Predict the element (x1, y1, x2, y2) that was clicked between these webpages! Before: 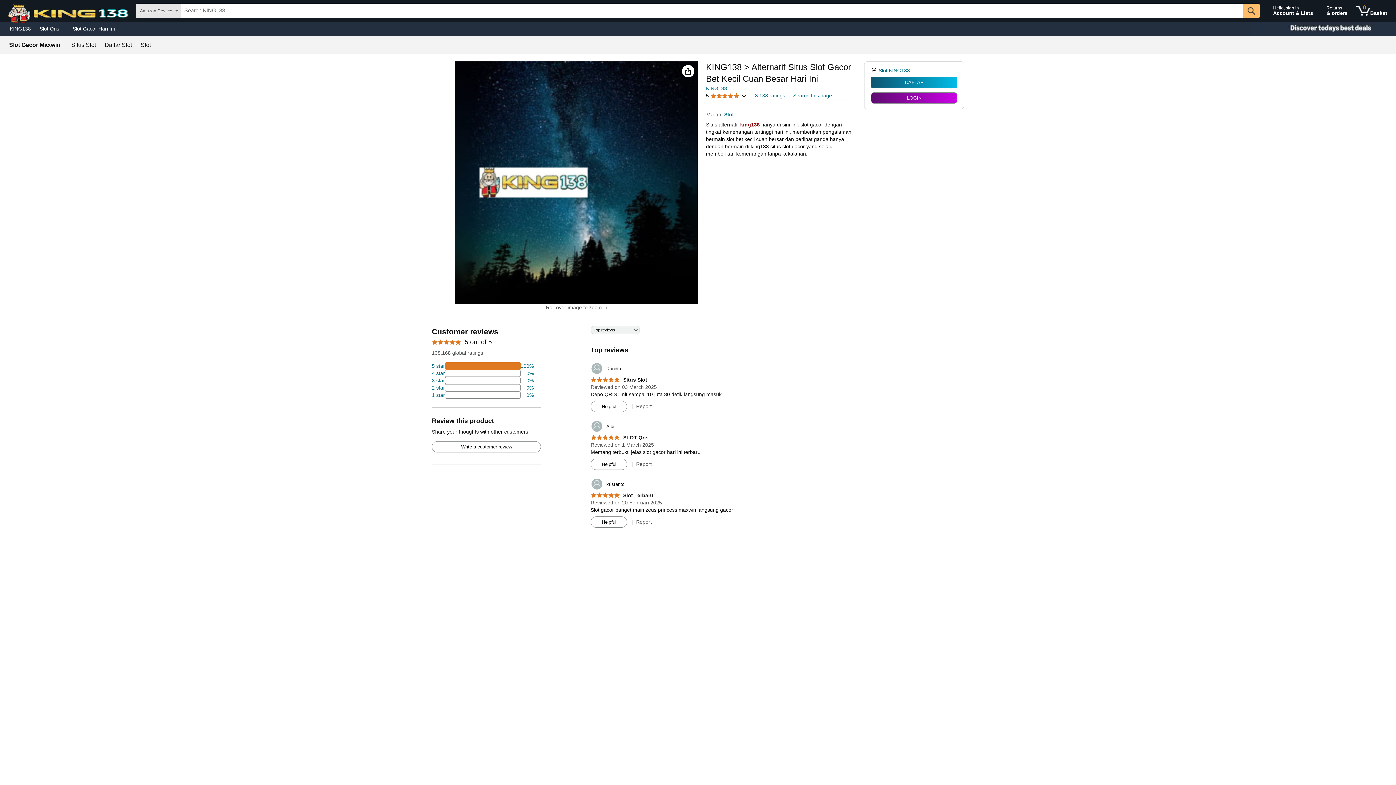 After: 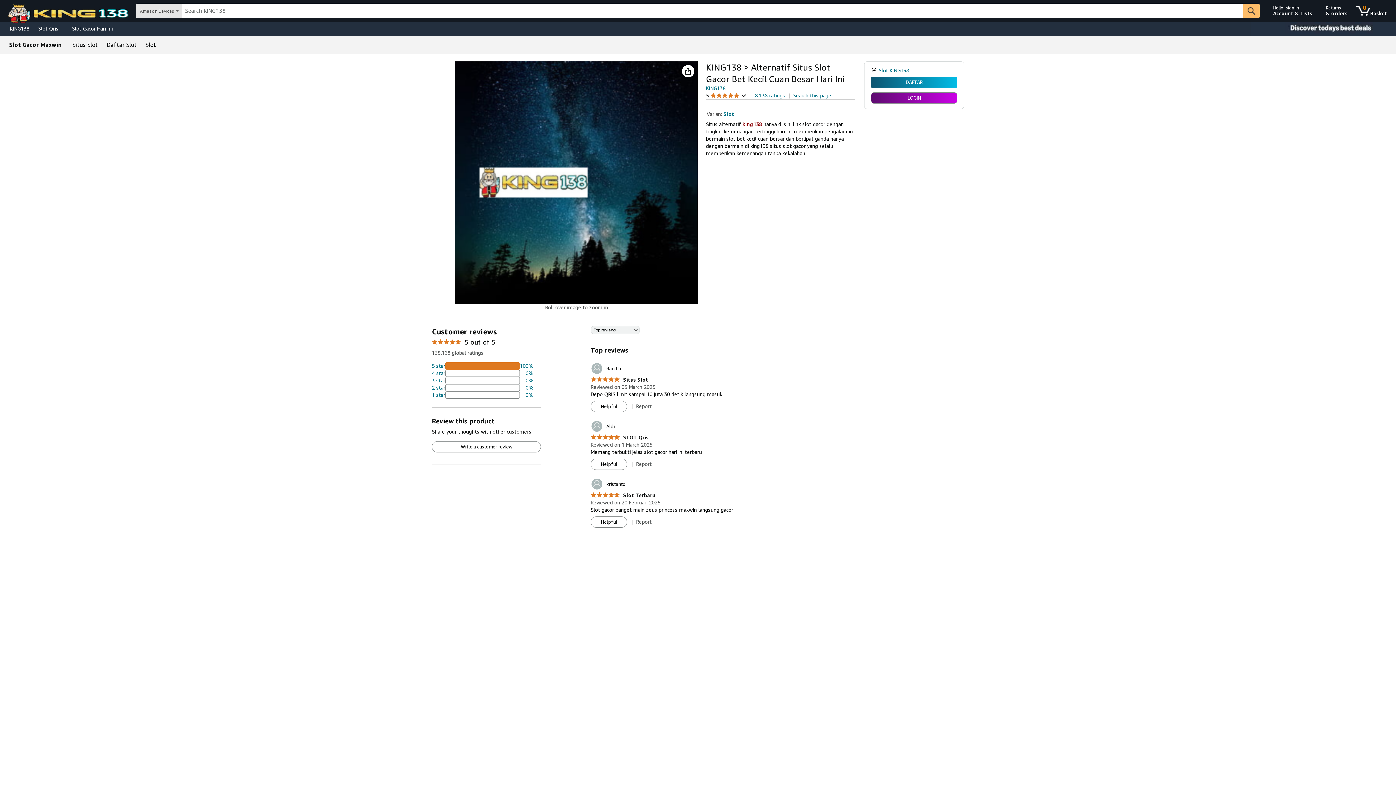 Action: label: Slot bbox: (140, 42, 150, 48)